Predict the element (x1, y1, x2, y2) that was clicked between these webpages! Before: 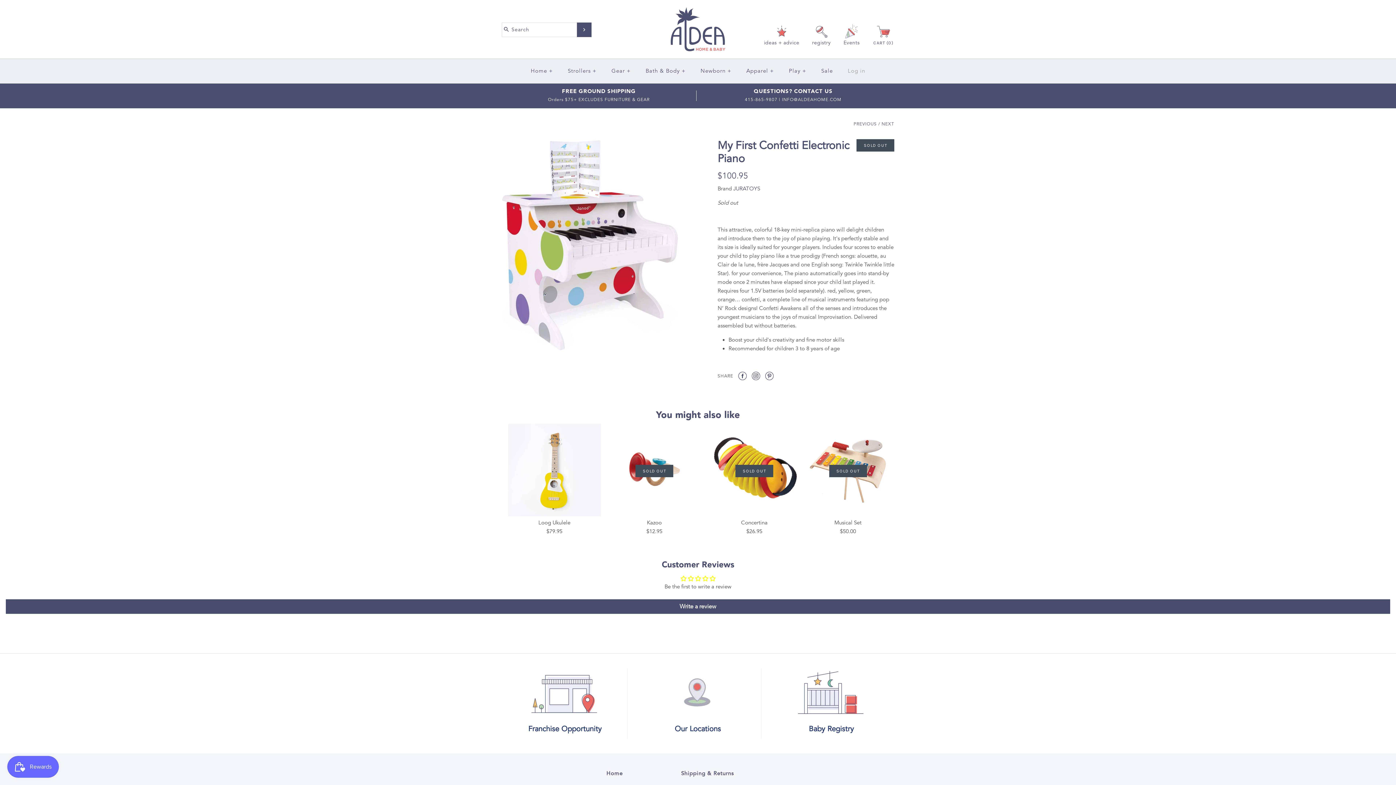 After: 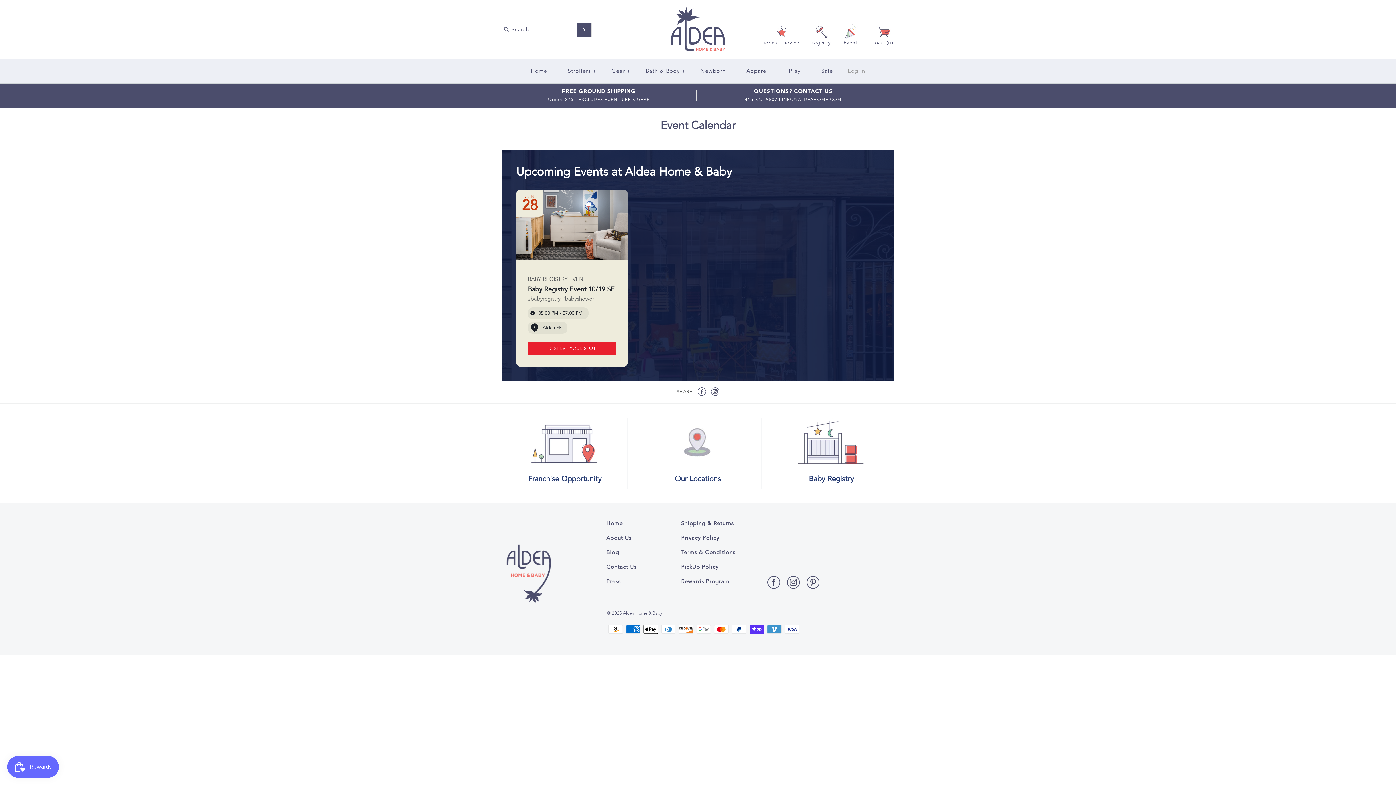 Action: bbox: (843, 23, 872, 52) label: Events